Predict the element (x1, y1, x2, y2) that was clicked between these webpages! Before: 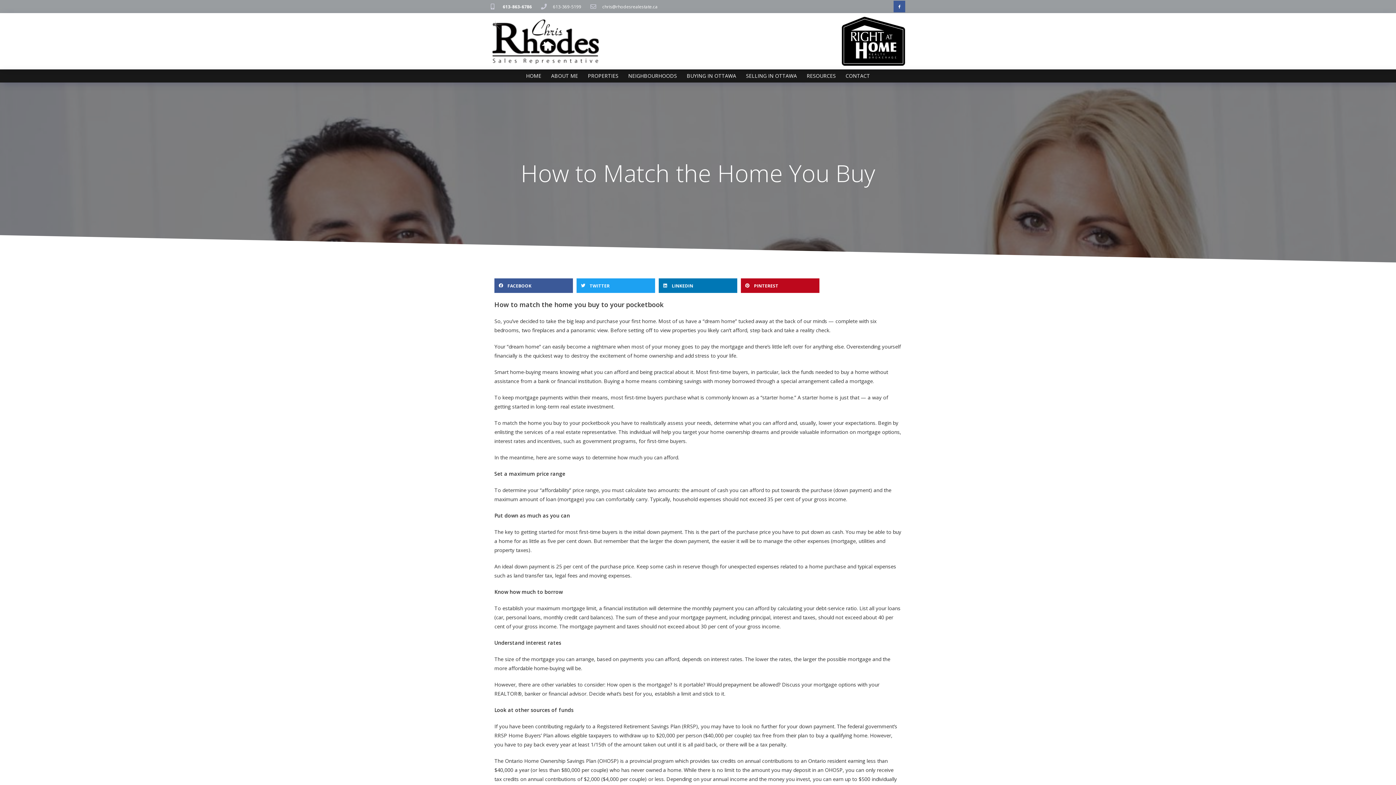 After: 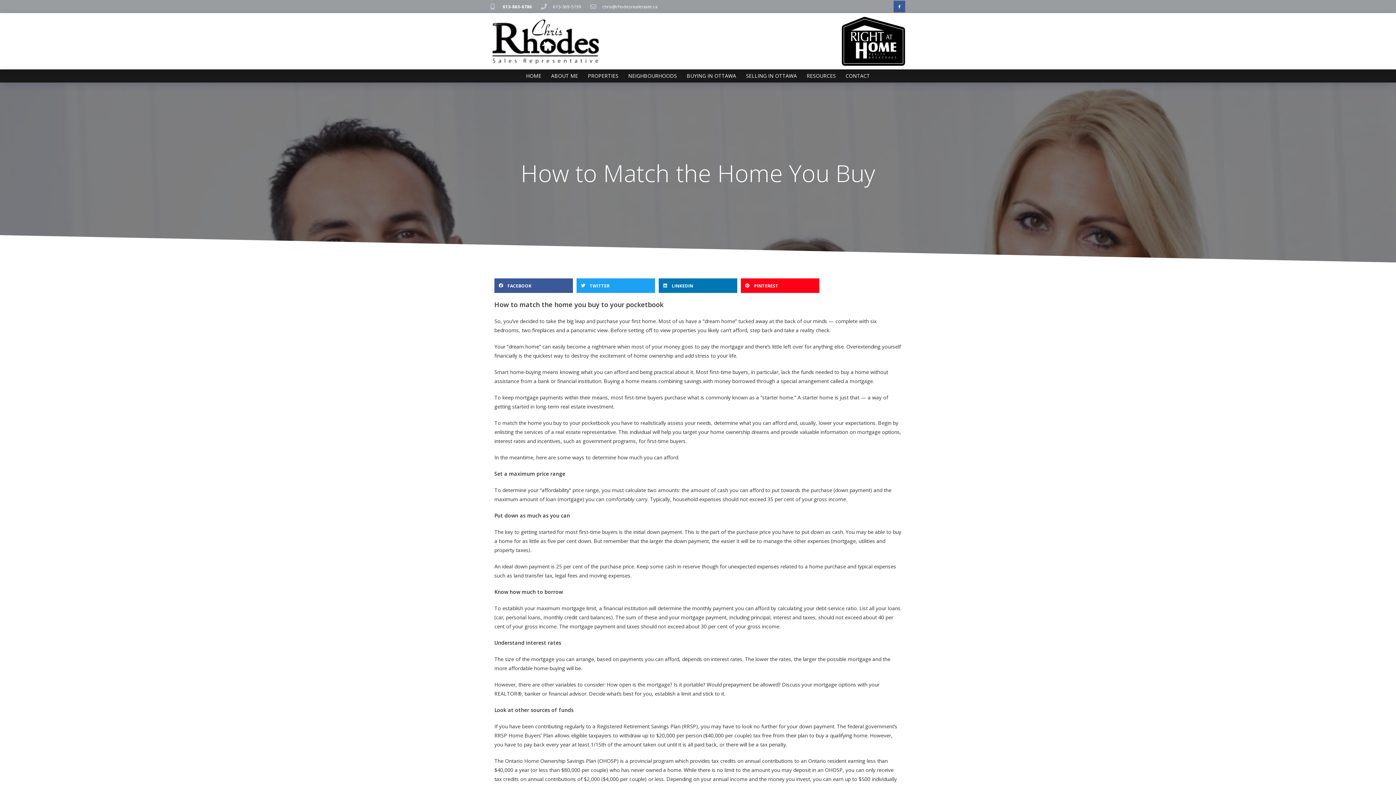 Action: label: Share on pinterest bbox: (741, 278, 819, 293)